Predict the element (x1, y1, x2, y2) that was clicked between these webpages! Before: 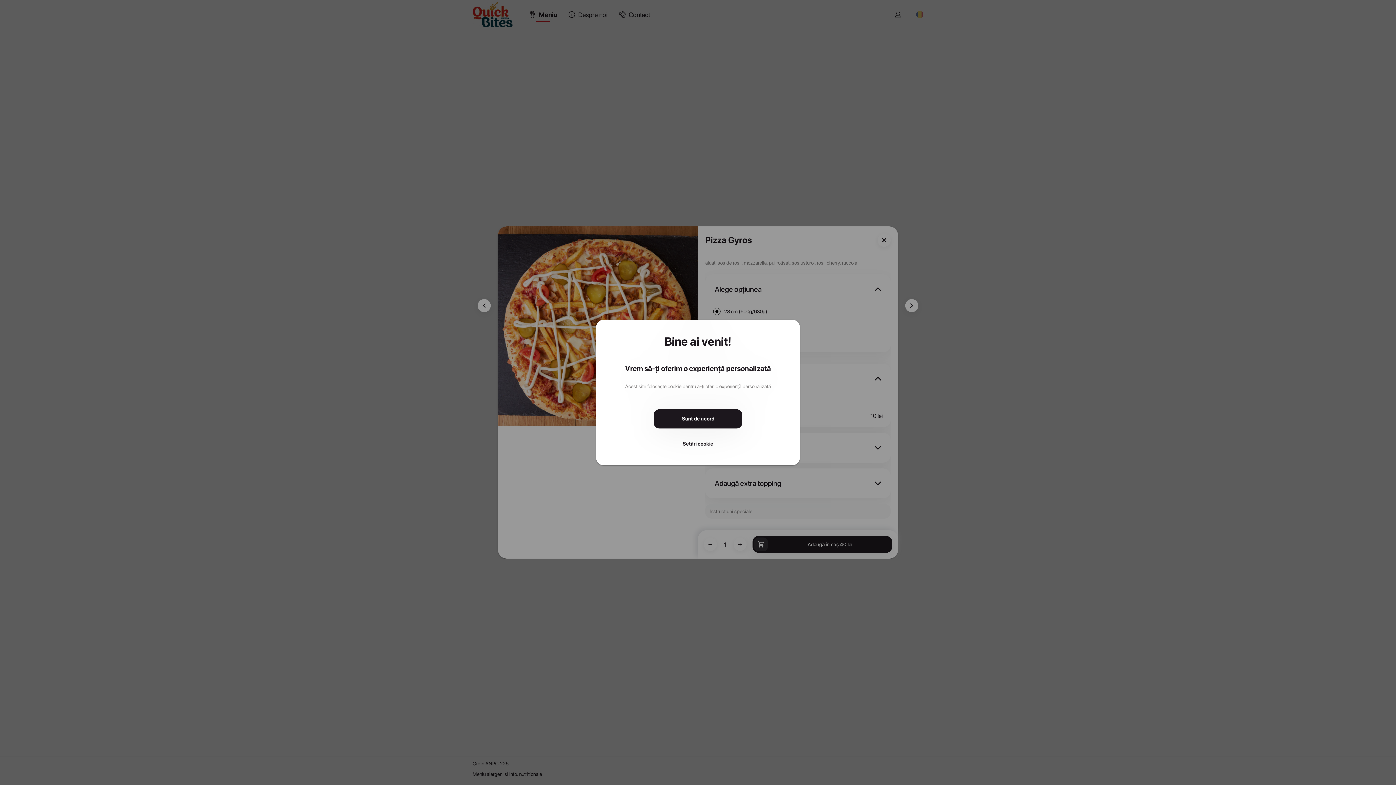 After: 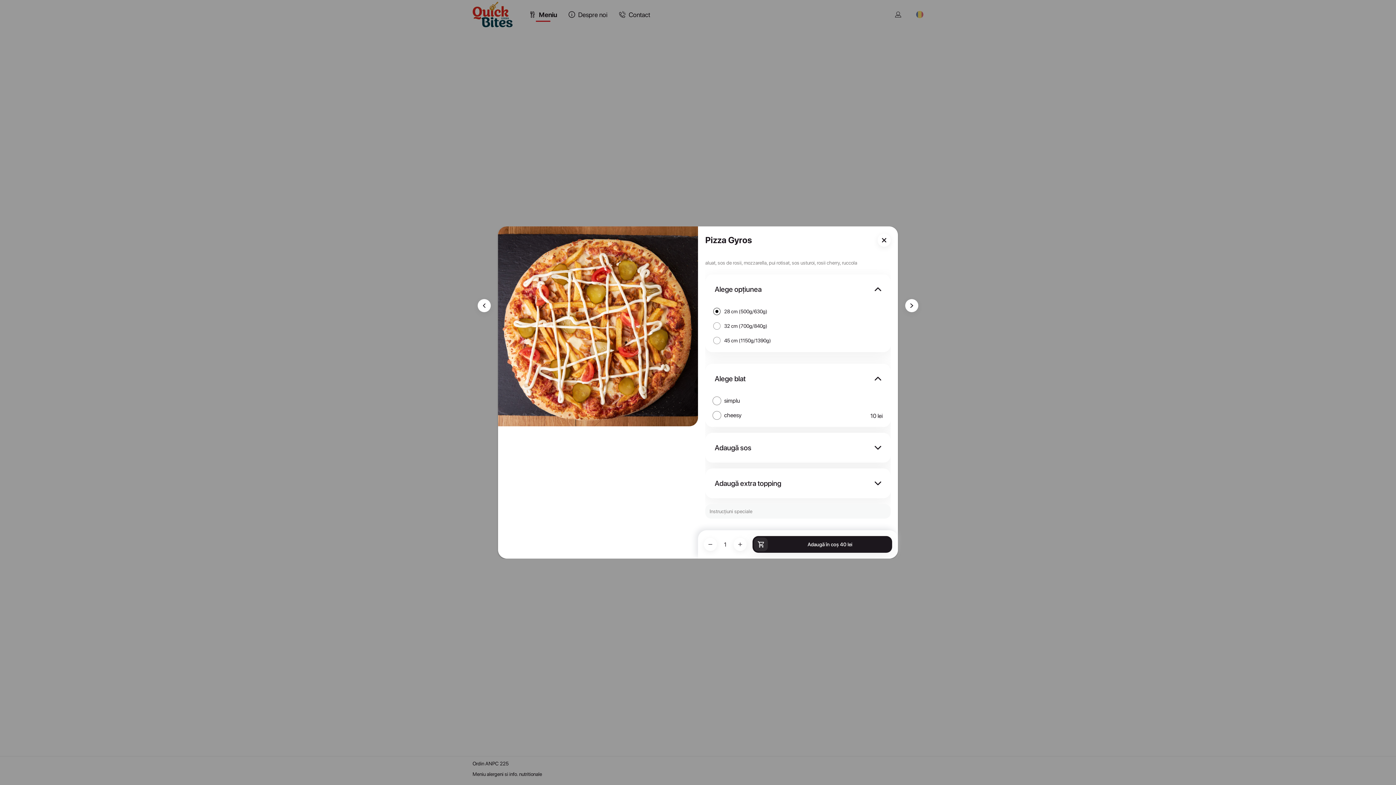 Action: bbox: (653, 409, 742, 428) label: Sunt de acord